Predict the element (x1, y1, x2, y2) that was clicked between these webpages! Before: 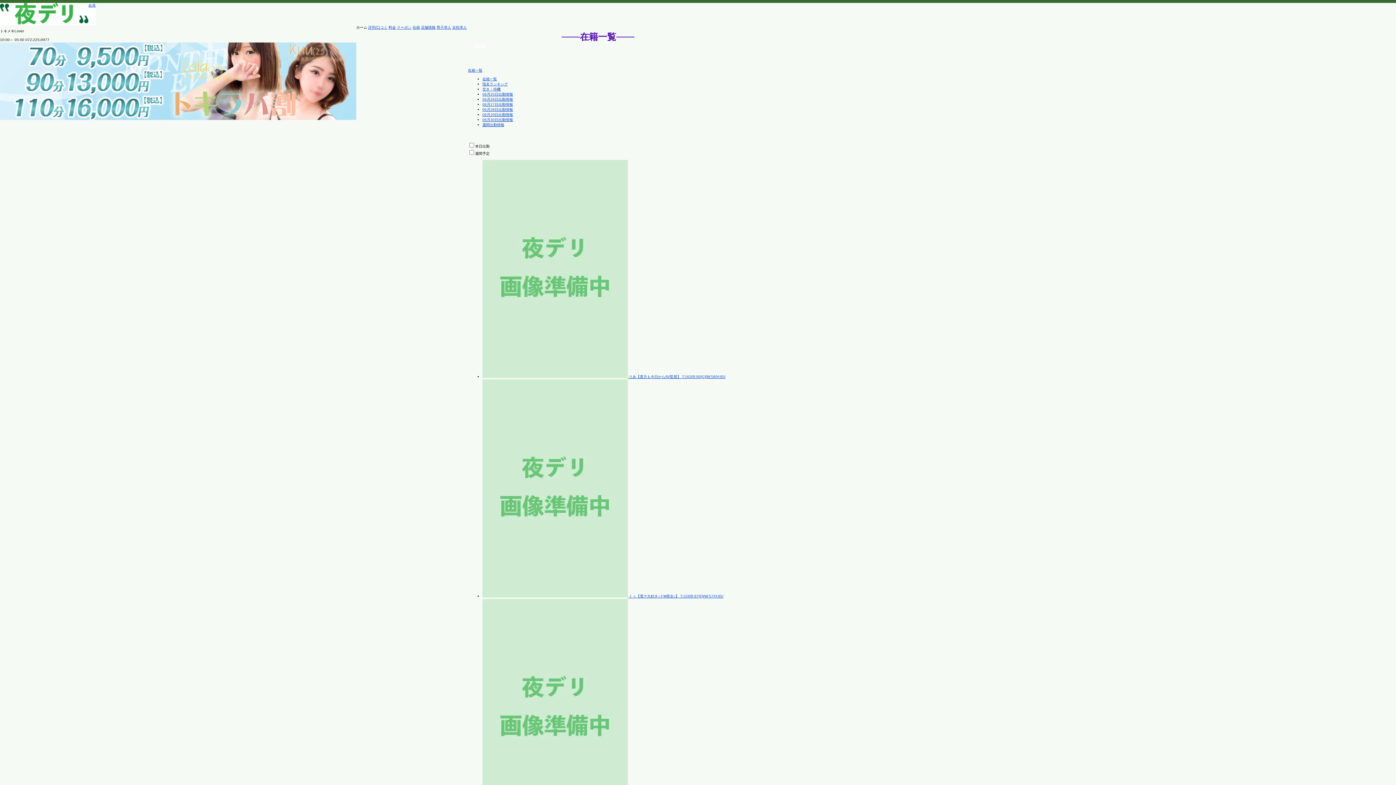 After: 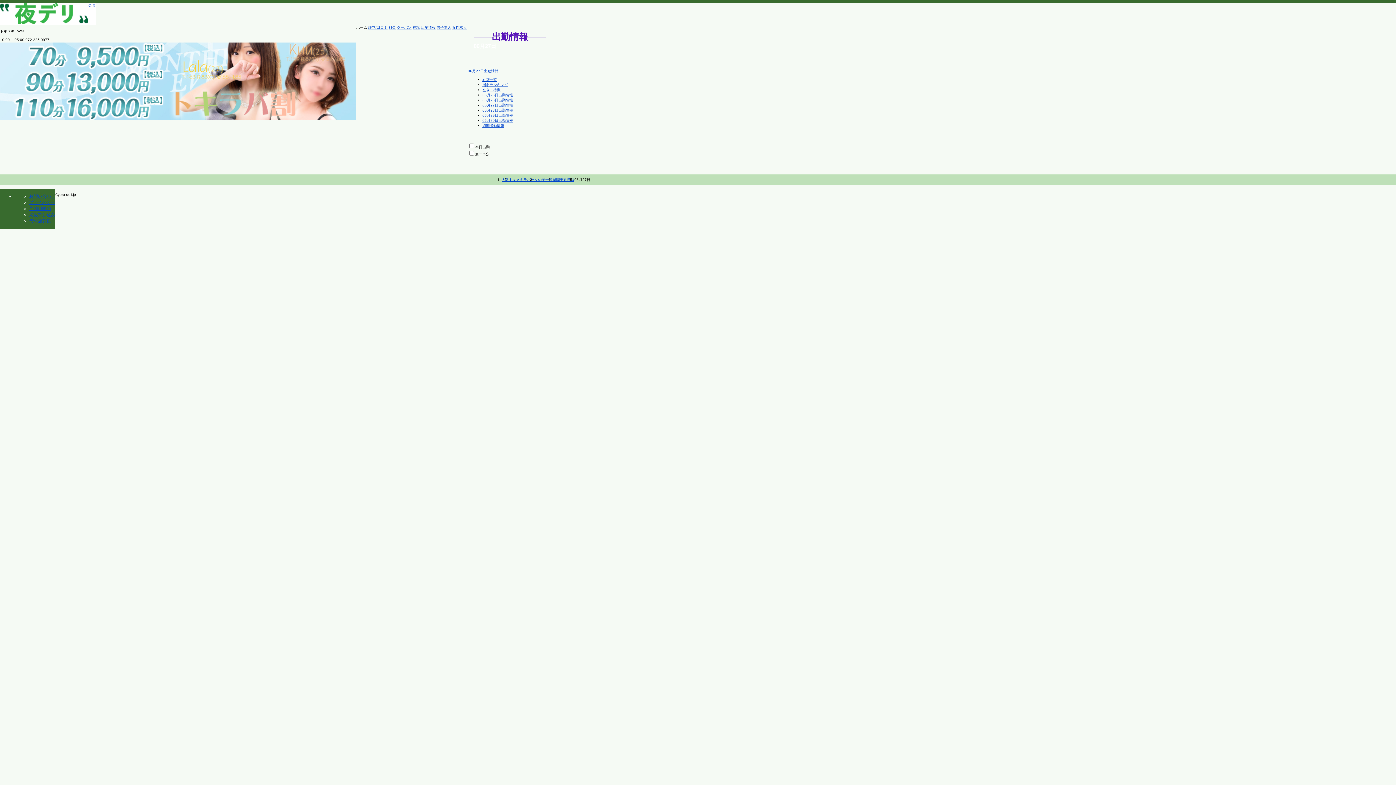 Action: label: 06月27日出勤情報 bbox: (482, 102, 513, 106)